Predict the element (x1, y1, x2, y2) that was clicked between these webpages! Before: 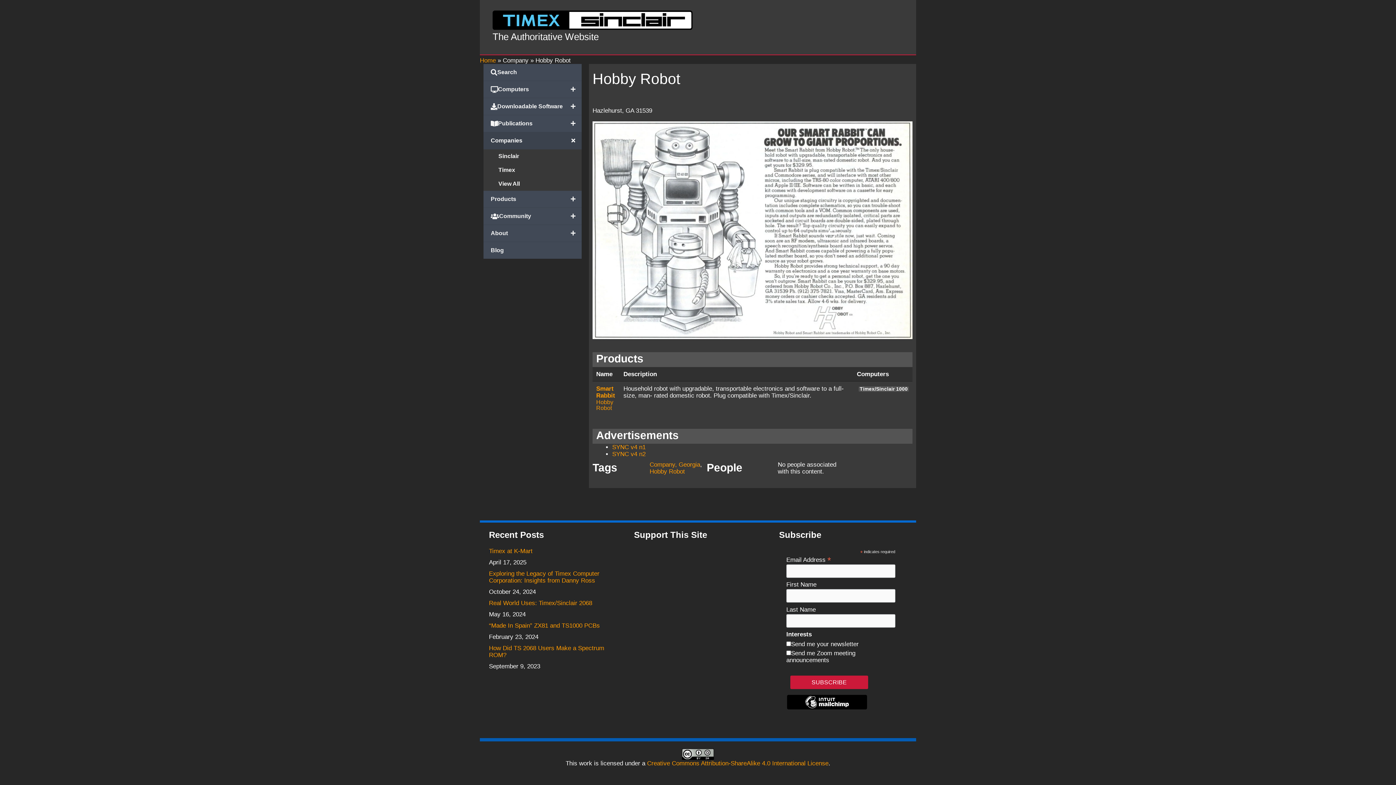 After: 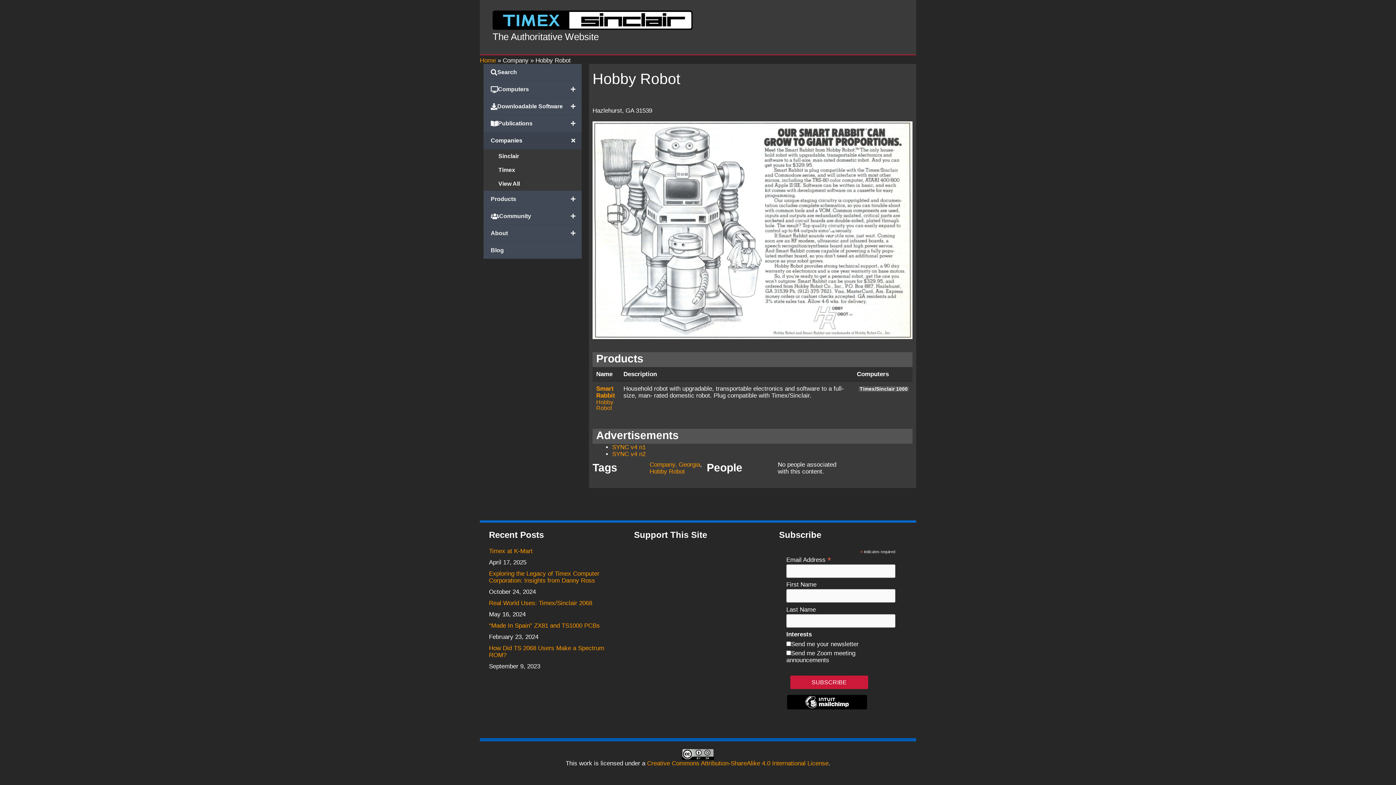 Action: label: Home  bbox: (480, 57, 497, 64)